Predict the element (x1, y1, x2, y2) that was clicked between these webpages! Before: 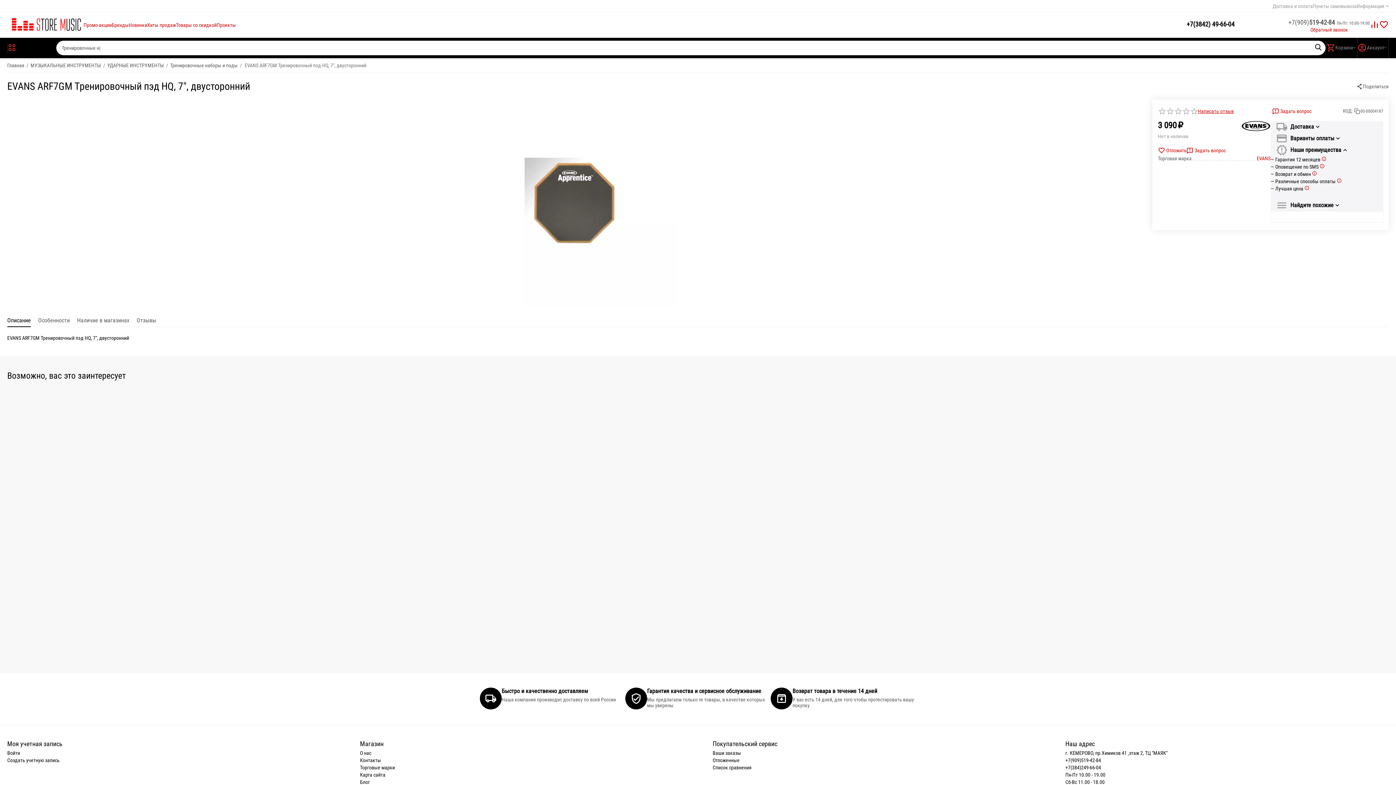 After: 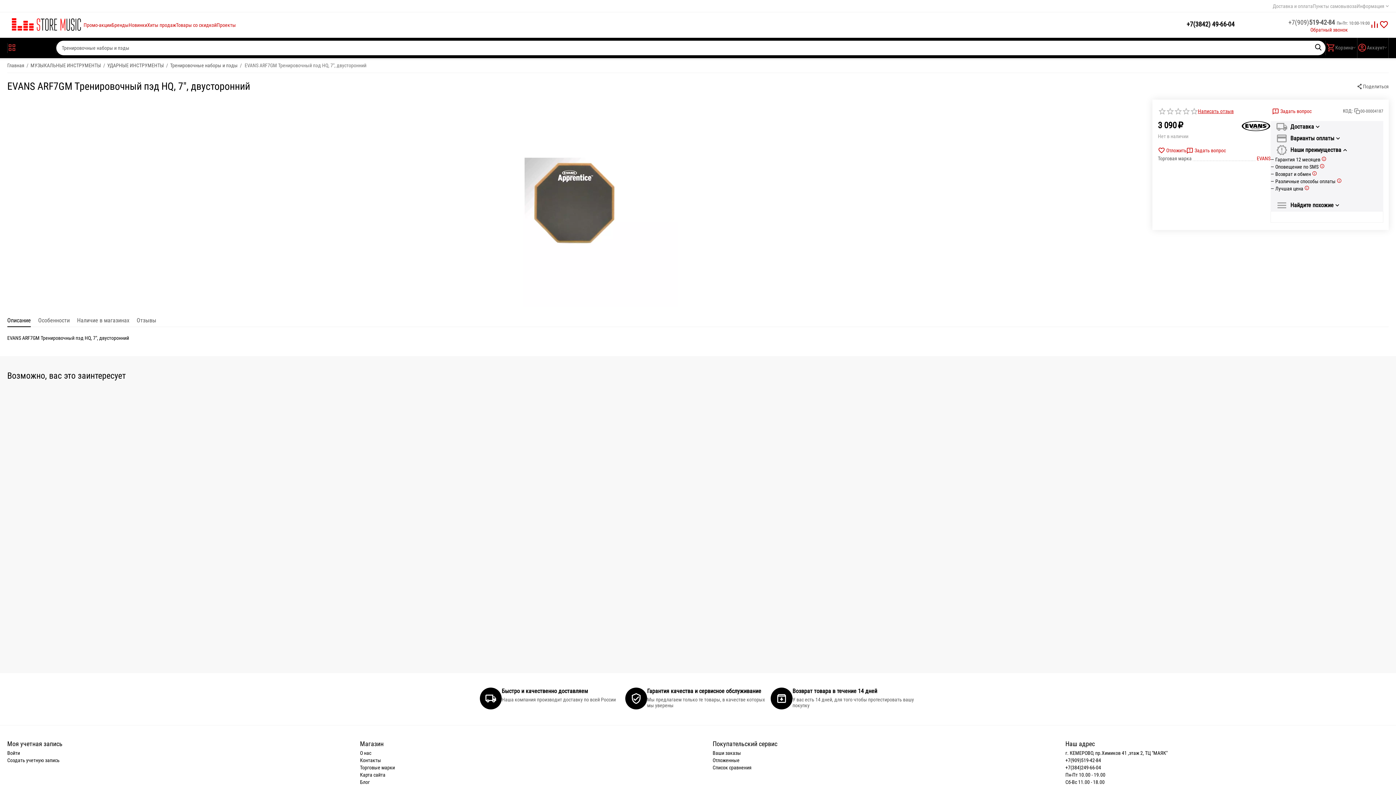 Action: label: +7(909)519-42-84 bbox: (1065, 757, 1101, 763)